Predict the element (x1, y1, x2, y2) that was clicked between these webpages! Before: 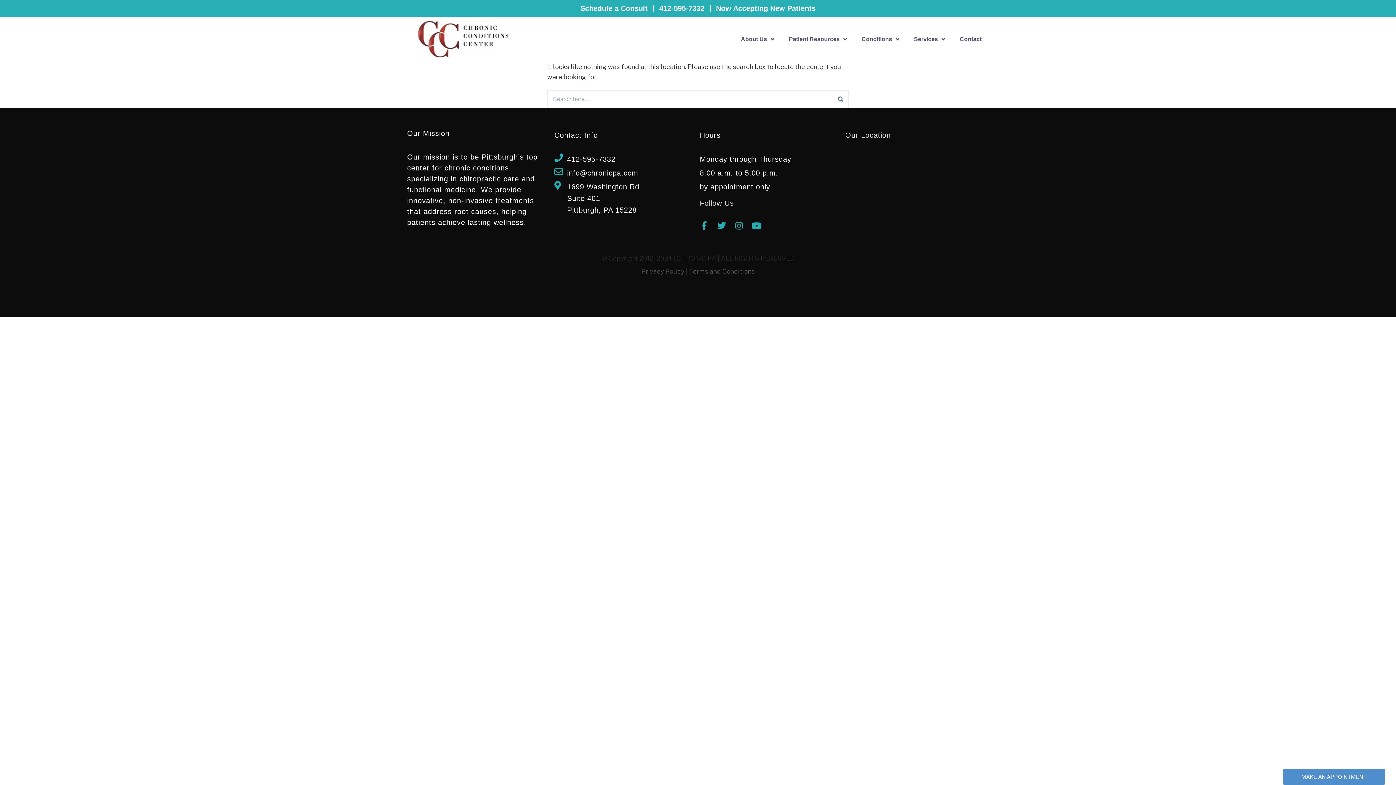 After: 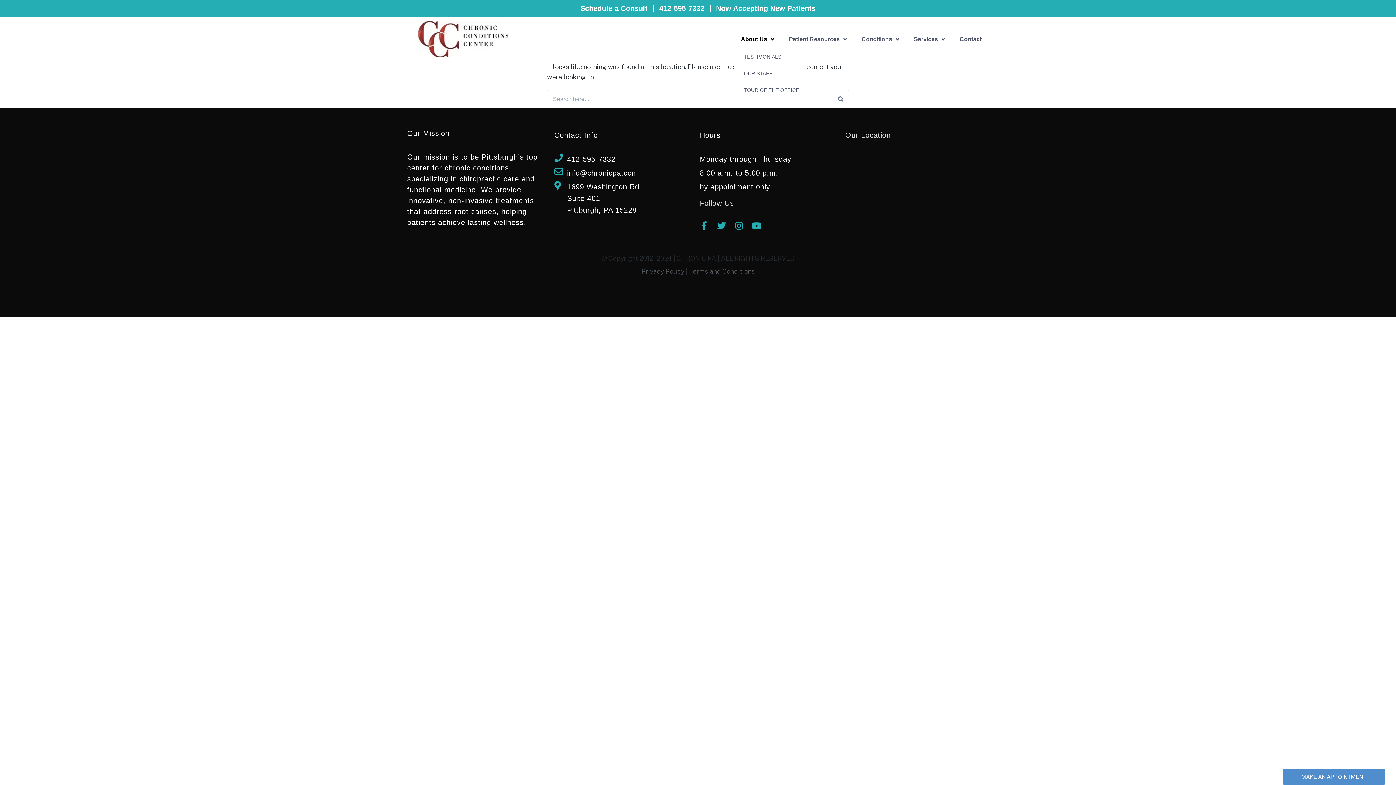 Action: bbox: (733, 30, 781, 47) label: About Us